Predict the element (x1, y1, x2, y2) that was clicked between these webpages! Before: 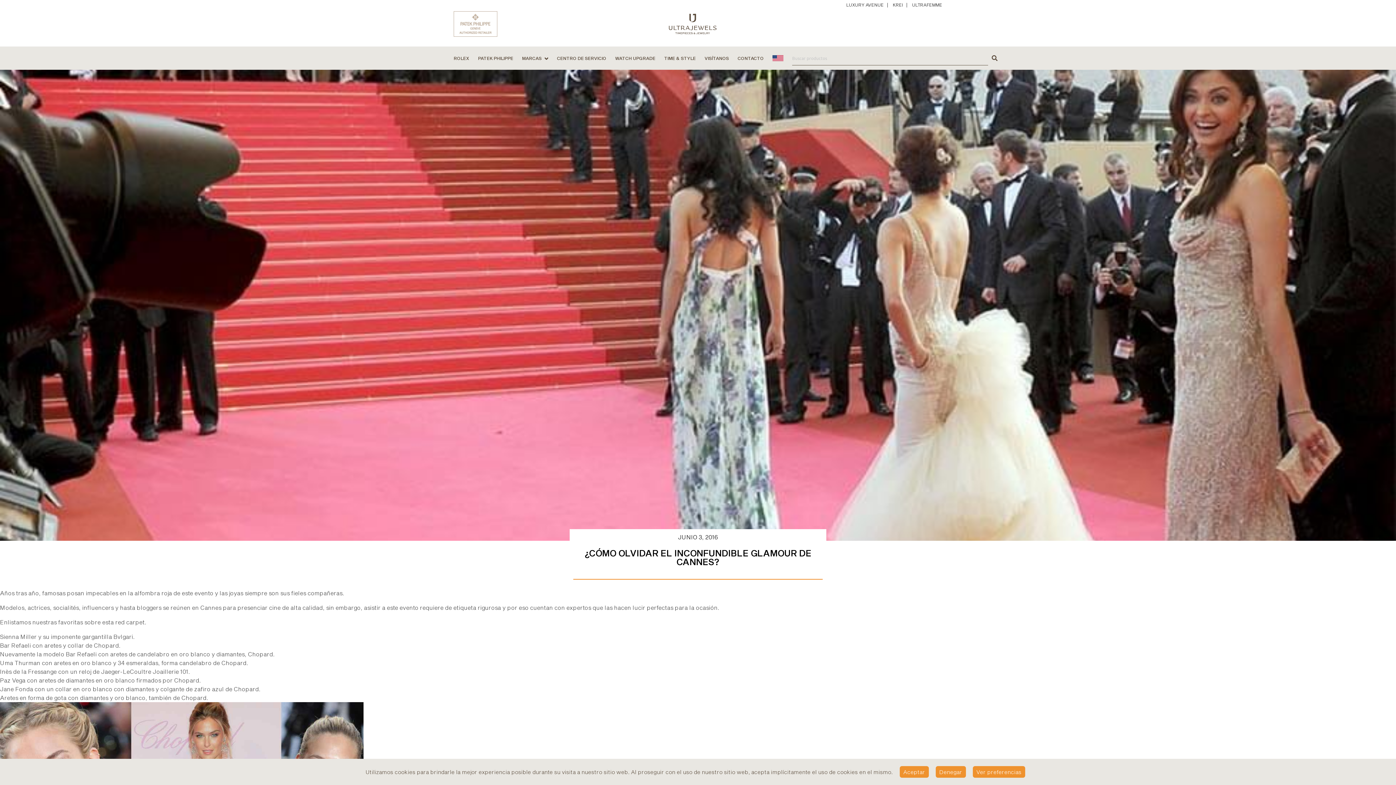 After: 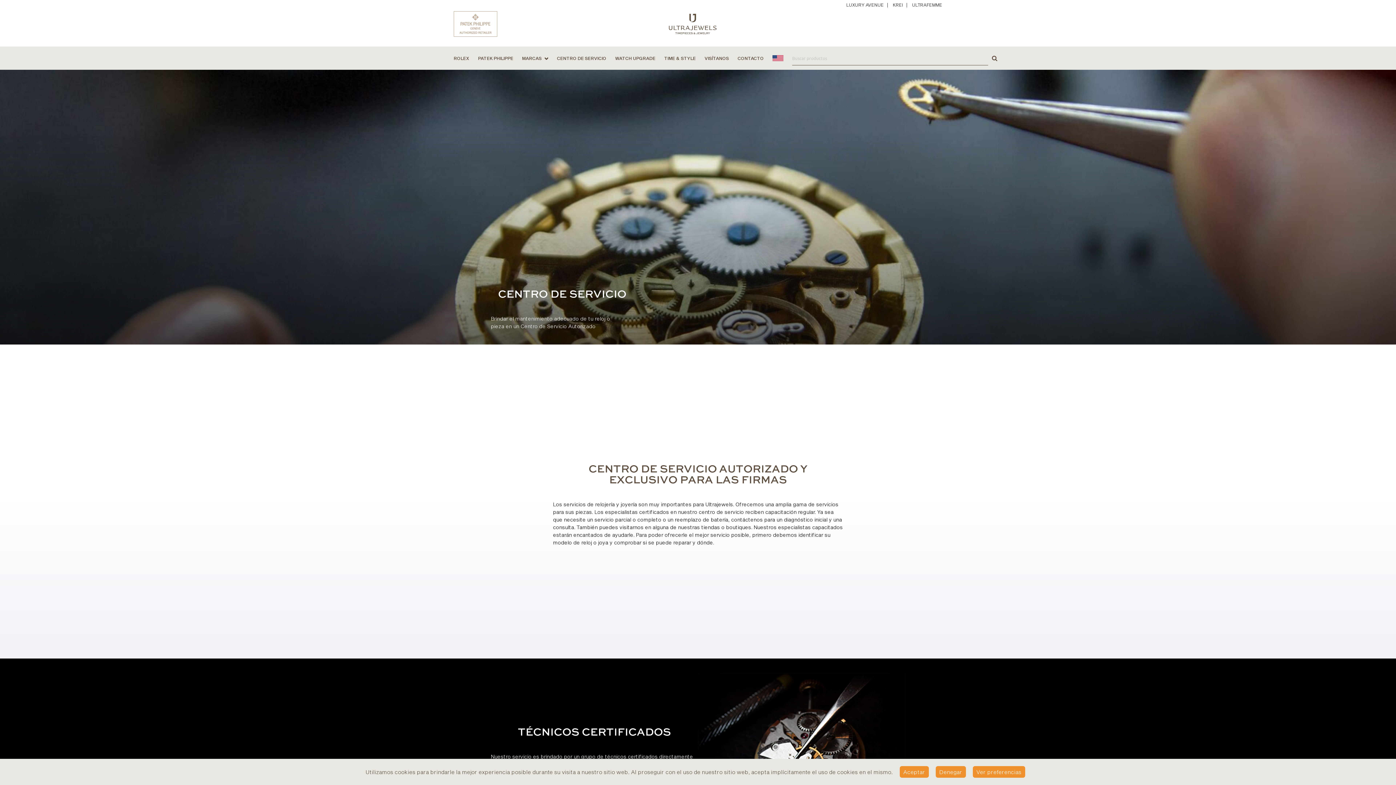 Action: label: CENTRO DE SERVICIO bbox: (552, 48, 610, 68)